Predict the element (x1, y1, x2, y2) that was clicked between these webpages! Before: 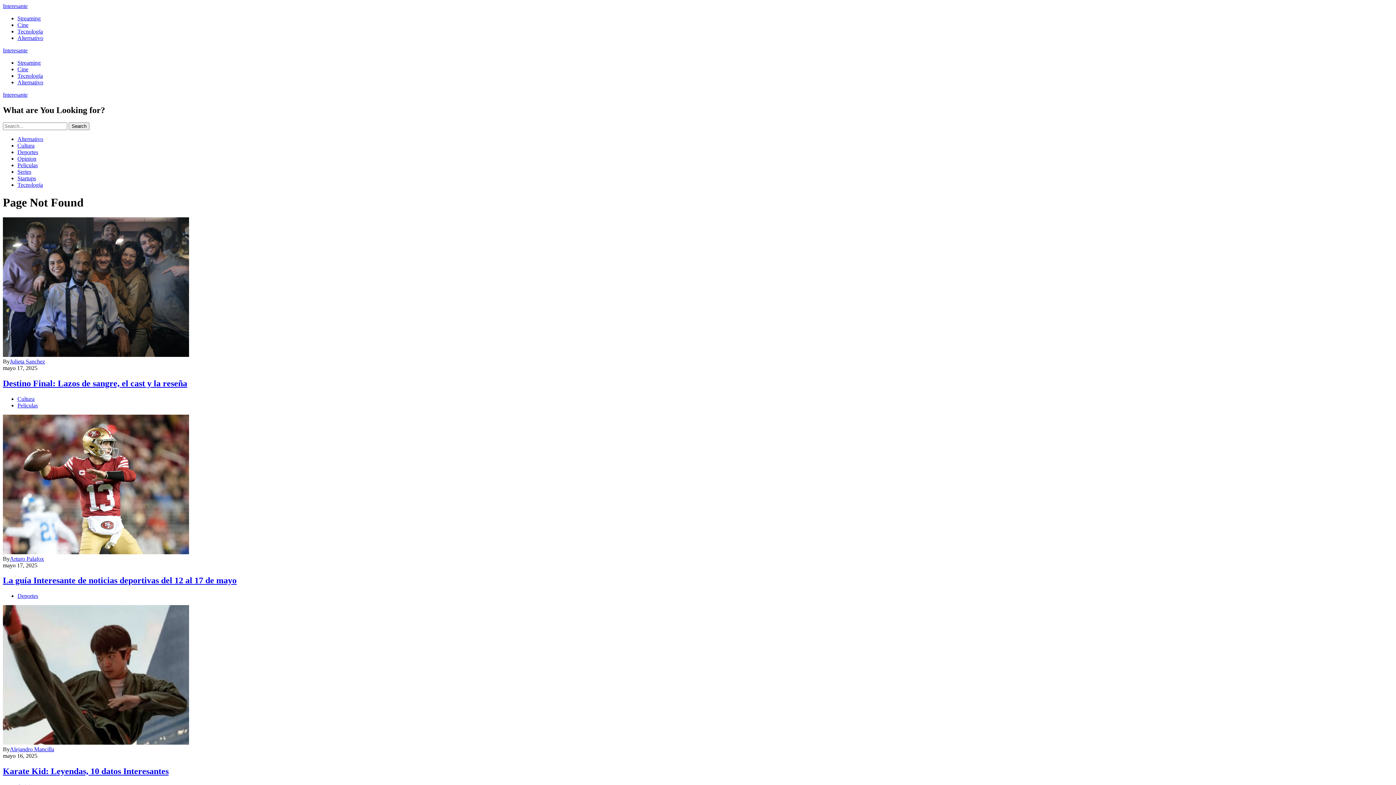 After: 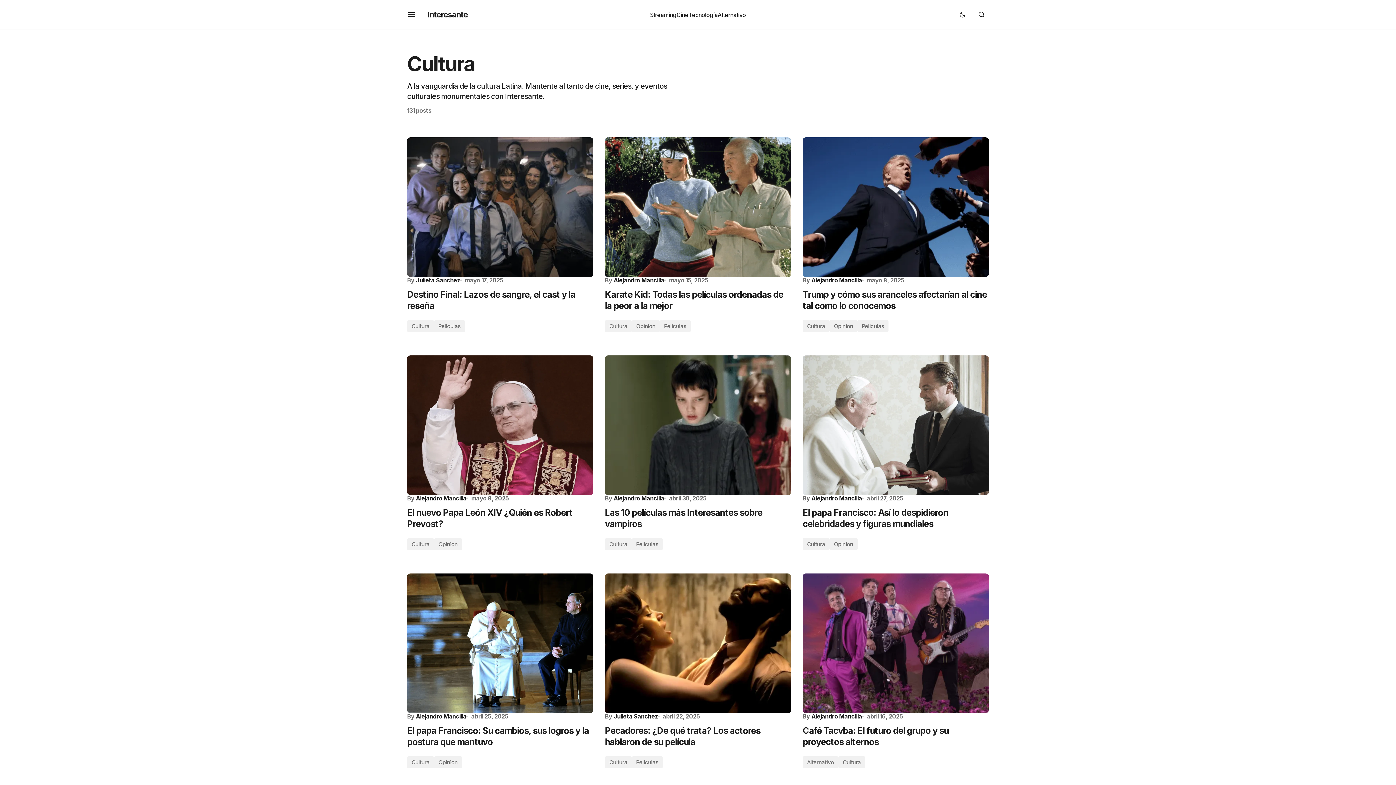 Action: bbox: (17, 395, 34, 402) label: Cultura